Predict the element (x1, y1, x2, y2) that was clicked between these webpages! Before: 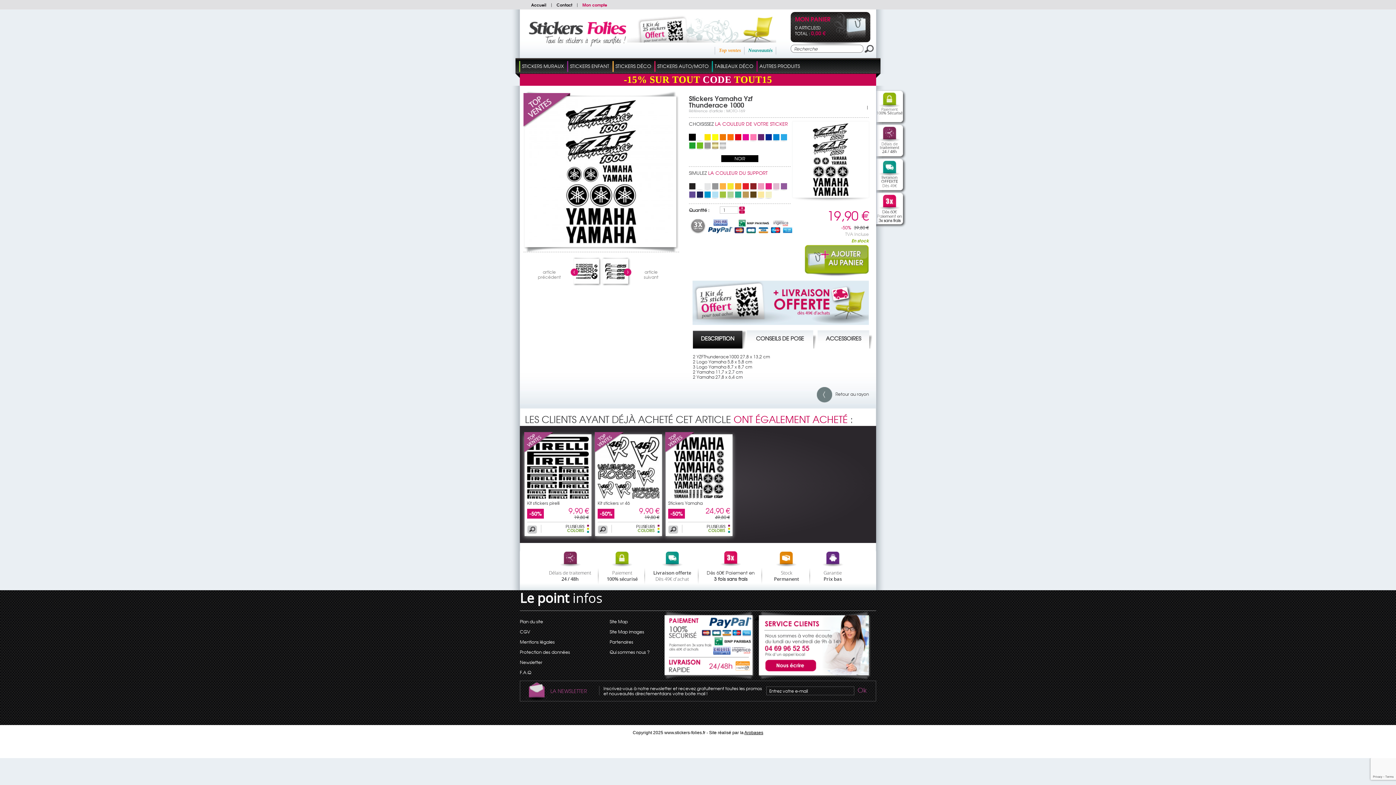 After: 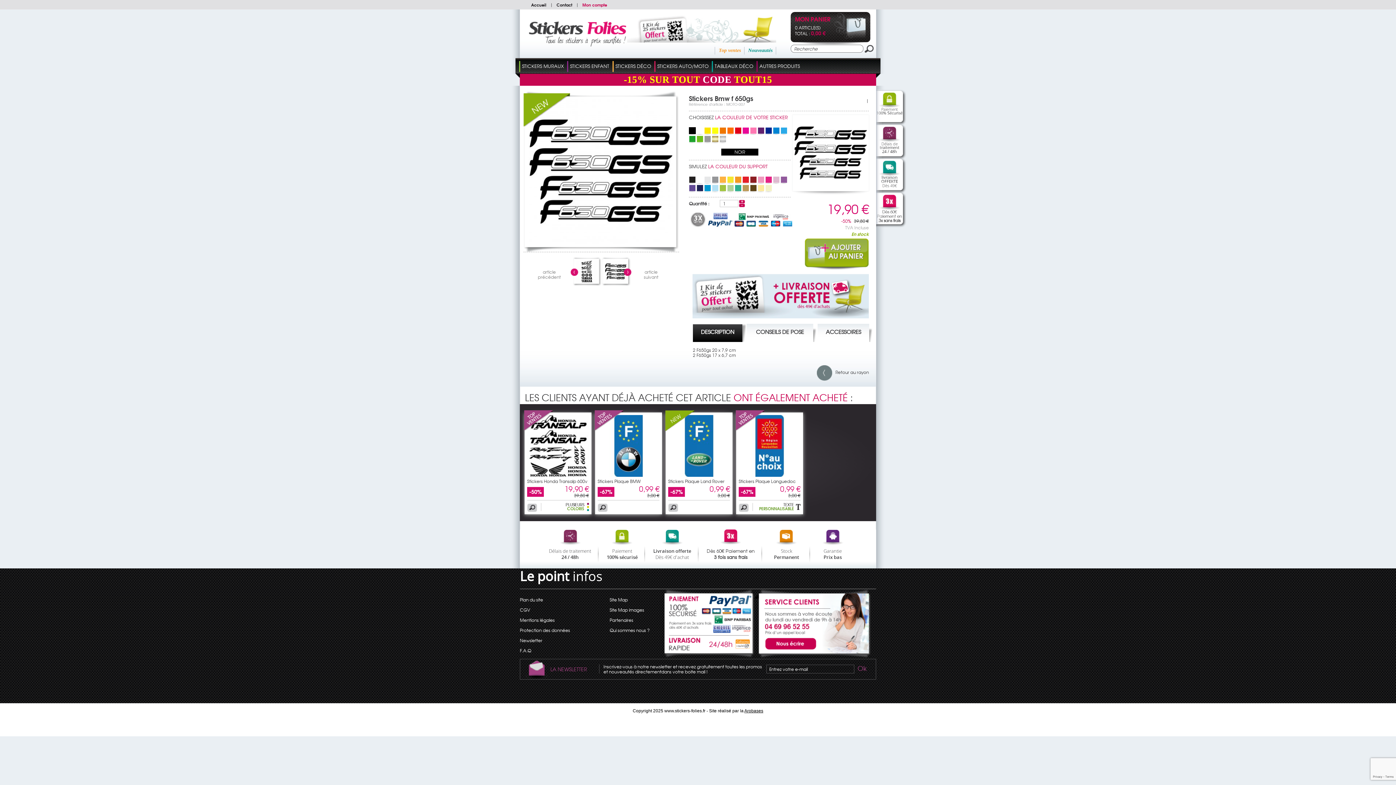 Action: label: article
suivant bbox: (624, 265, 678, 278)